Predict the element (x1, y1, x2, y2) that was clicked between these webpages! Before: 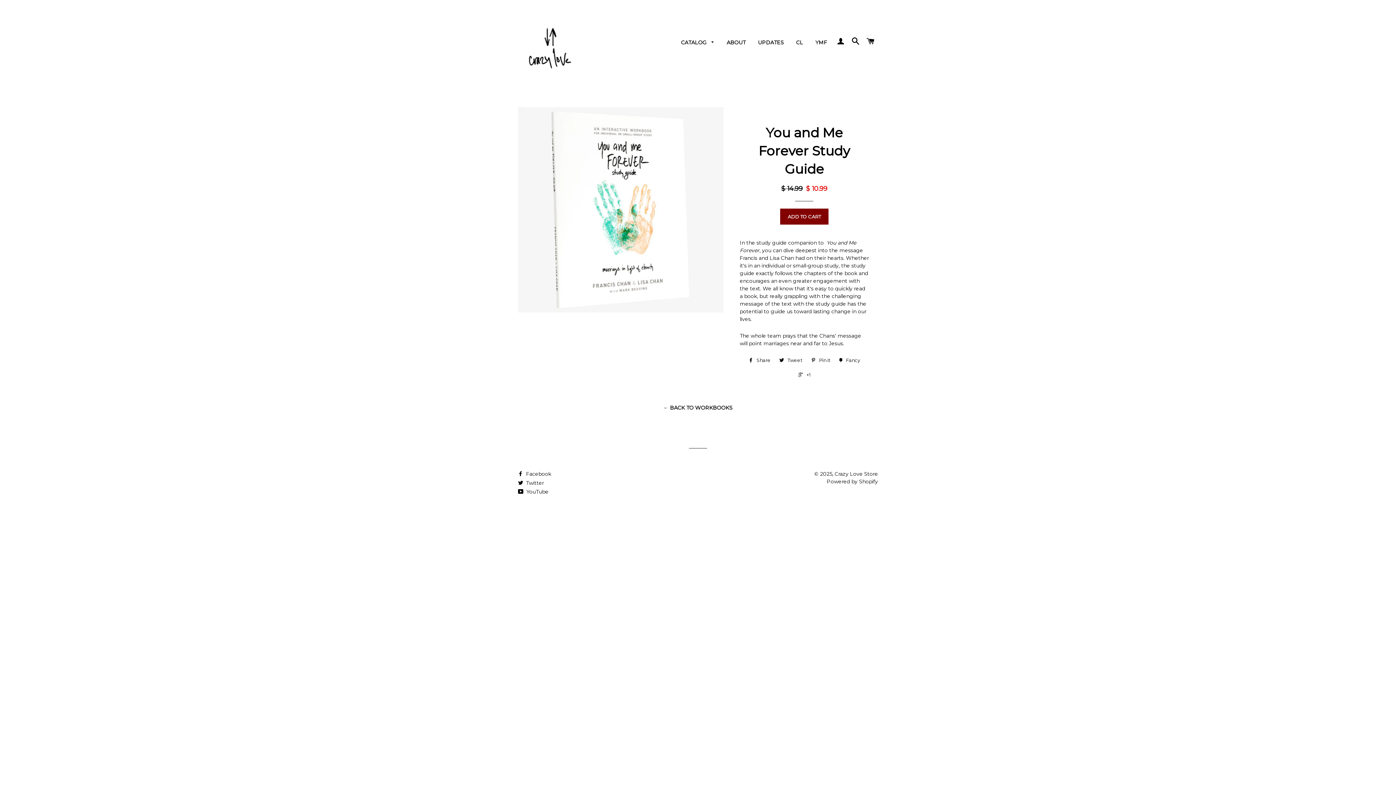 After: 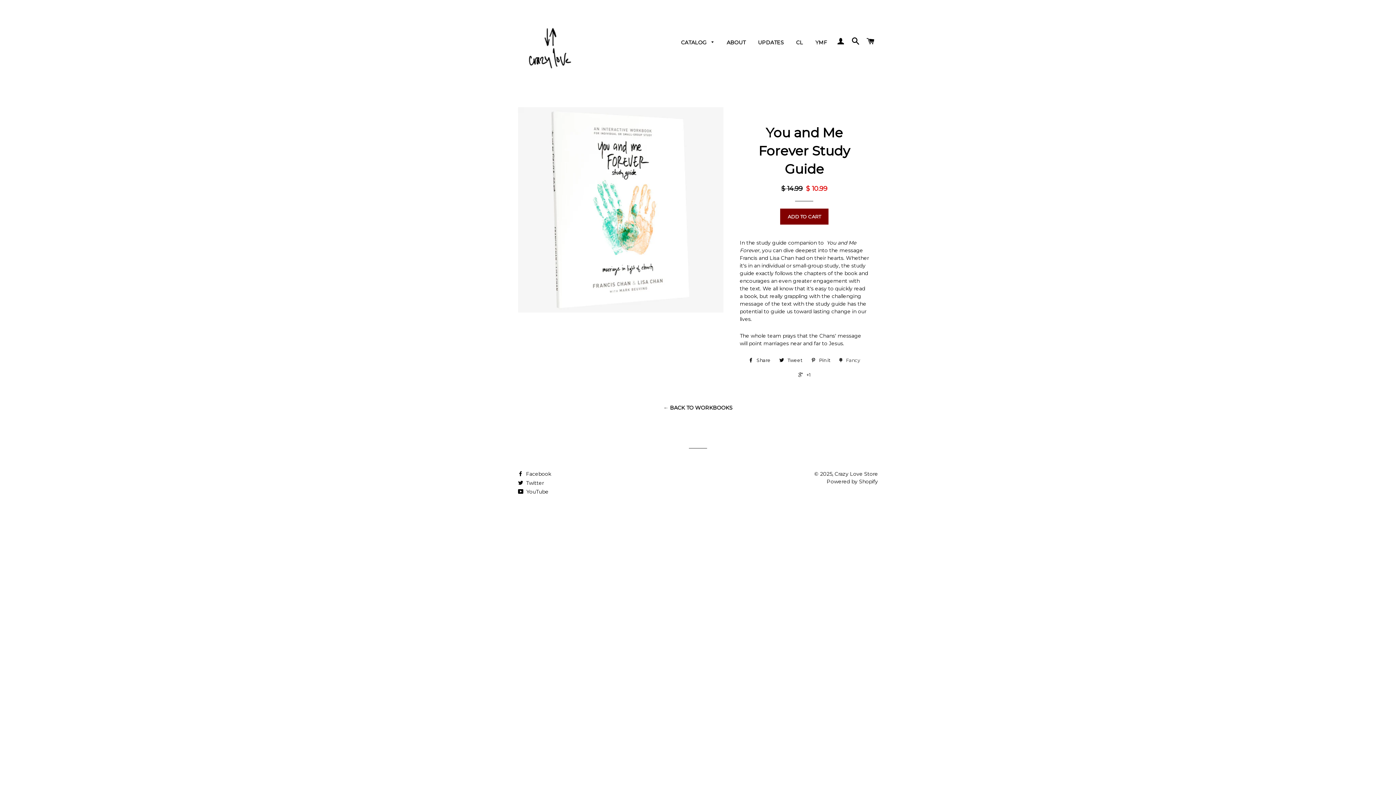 Action: bbox: (835, 354, 863, 365) label:  Fancy